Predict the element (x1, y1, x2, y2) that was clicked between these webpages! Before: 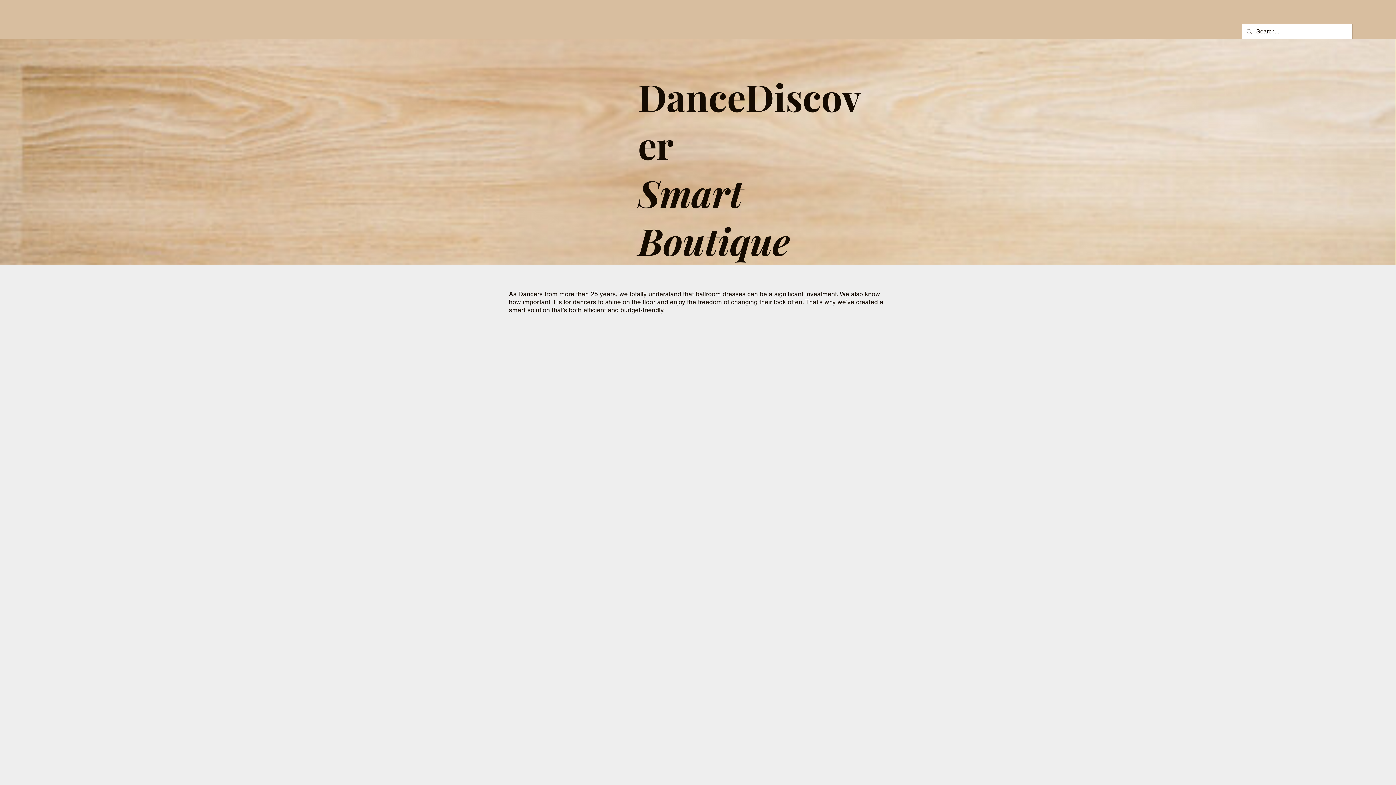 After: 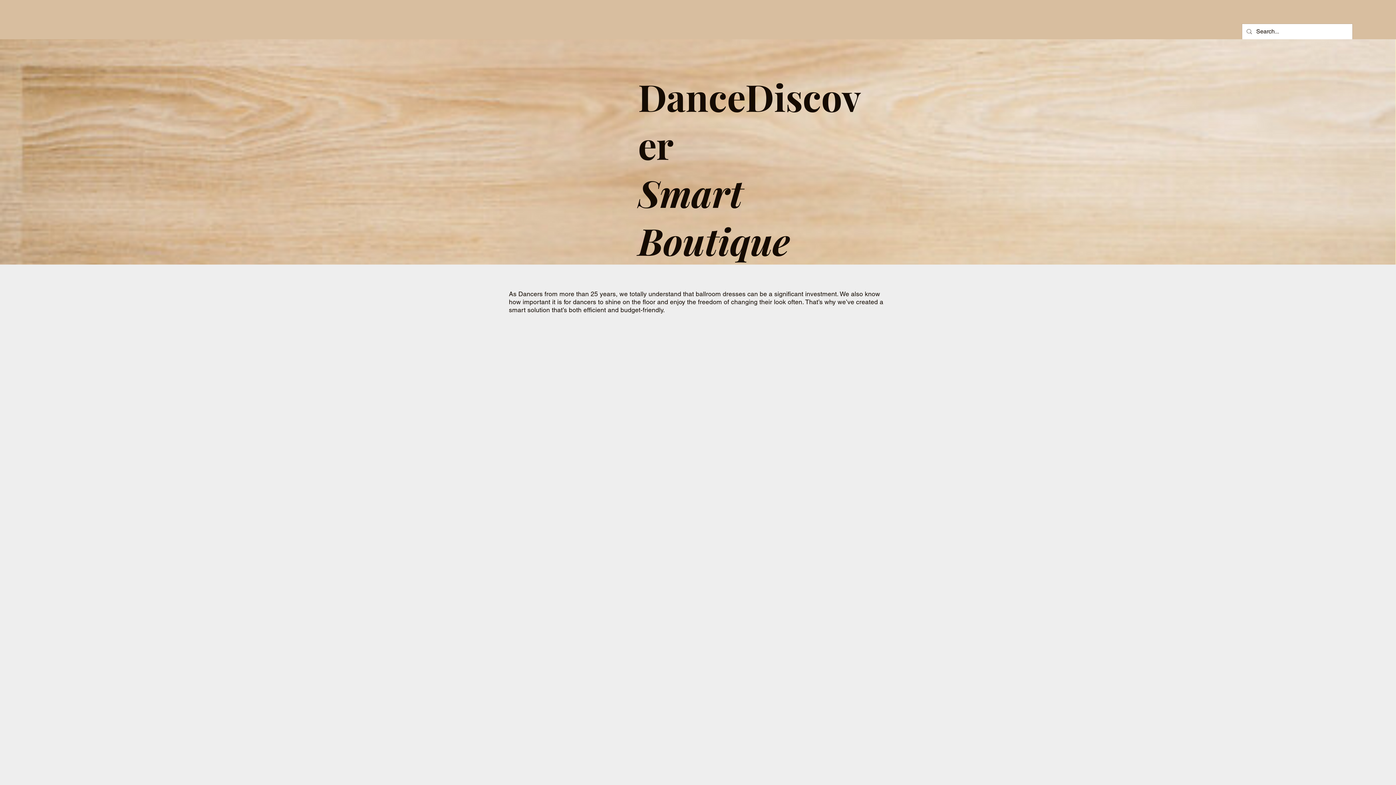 Action: bbox: (1219, 24, 1255, 39) label: FAQ